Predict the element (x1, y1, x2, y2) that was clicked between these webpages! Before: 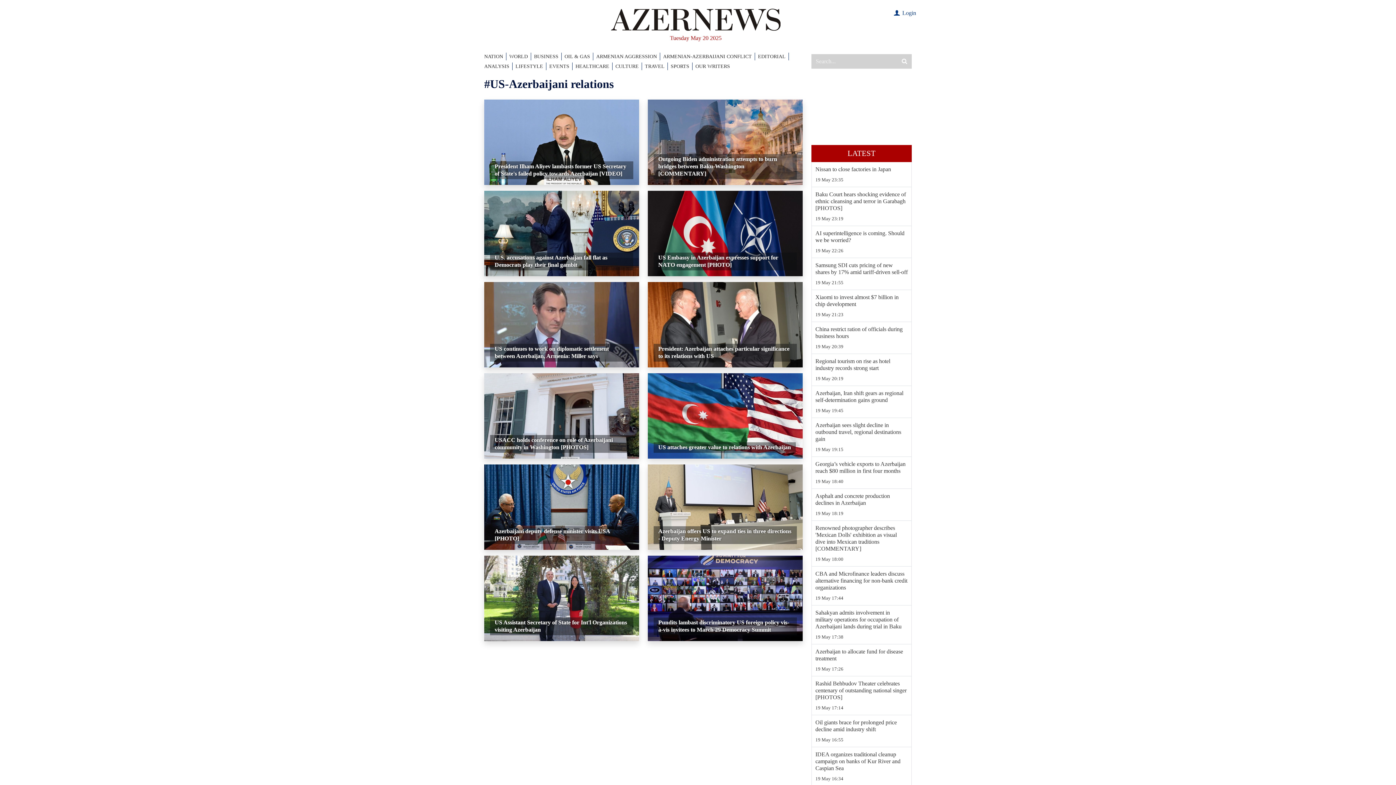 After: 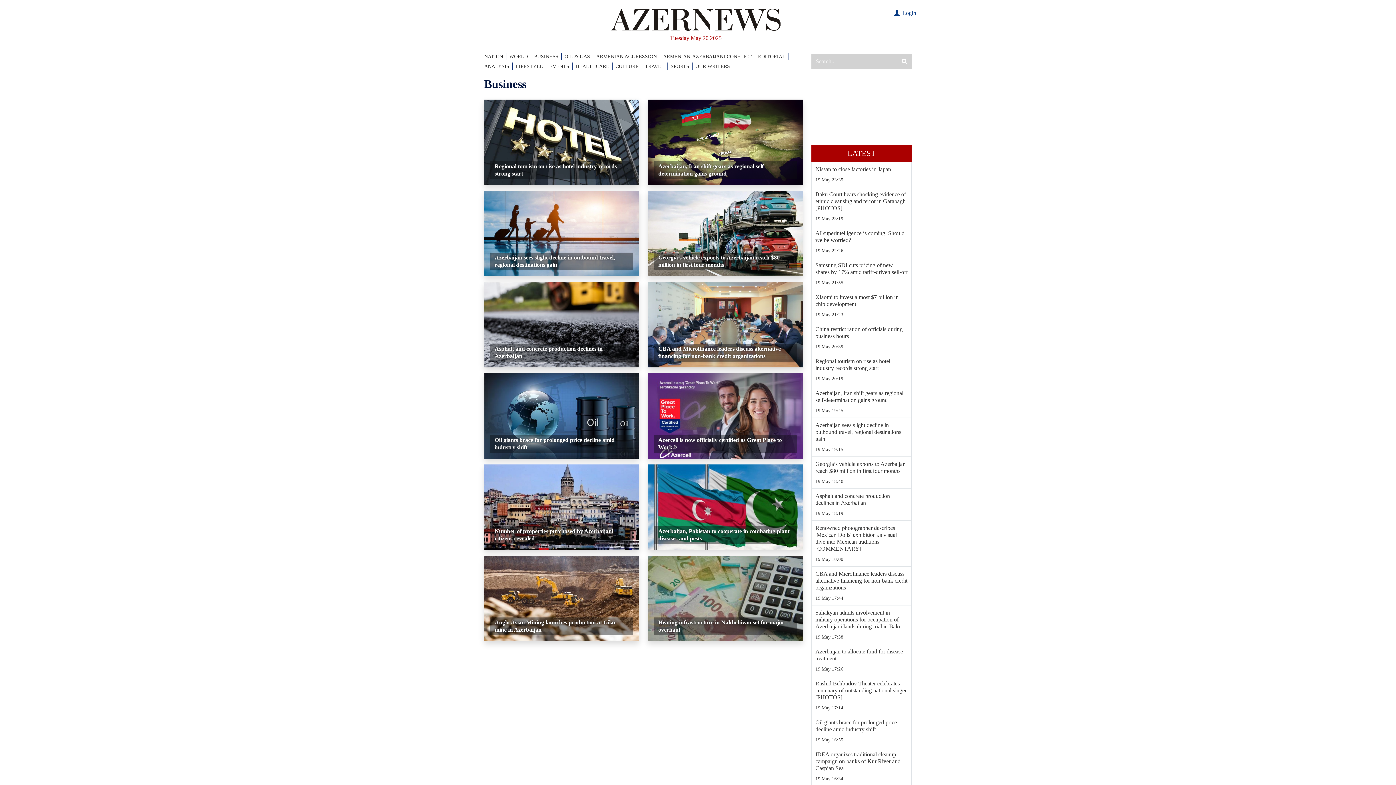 Action: bbox: (815, 446, 908, 453) label: 19 May 19:15